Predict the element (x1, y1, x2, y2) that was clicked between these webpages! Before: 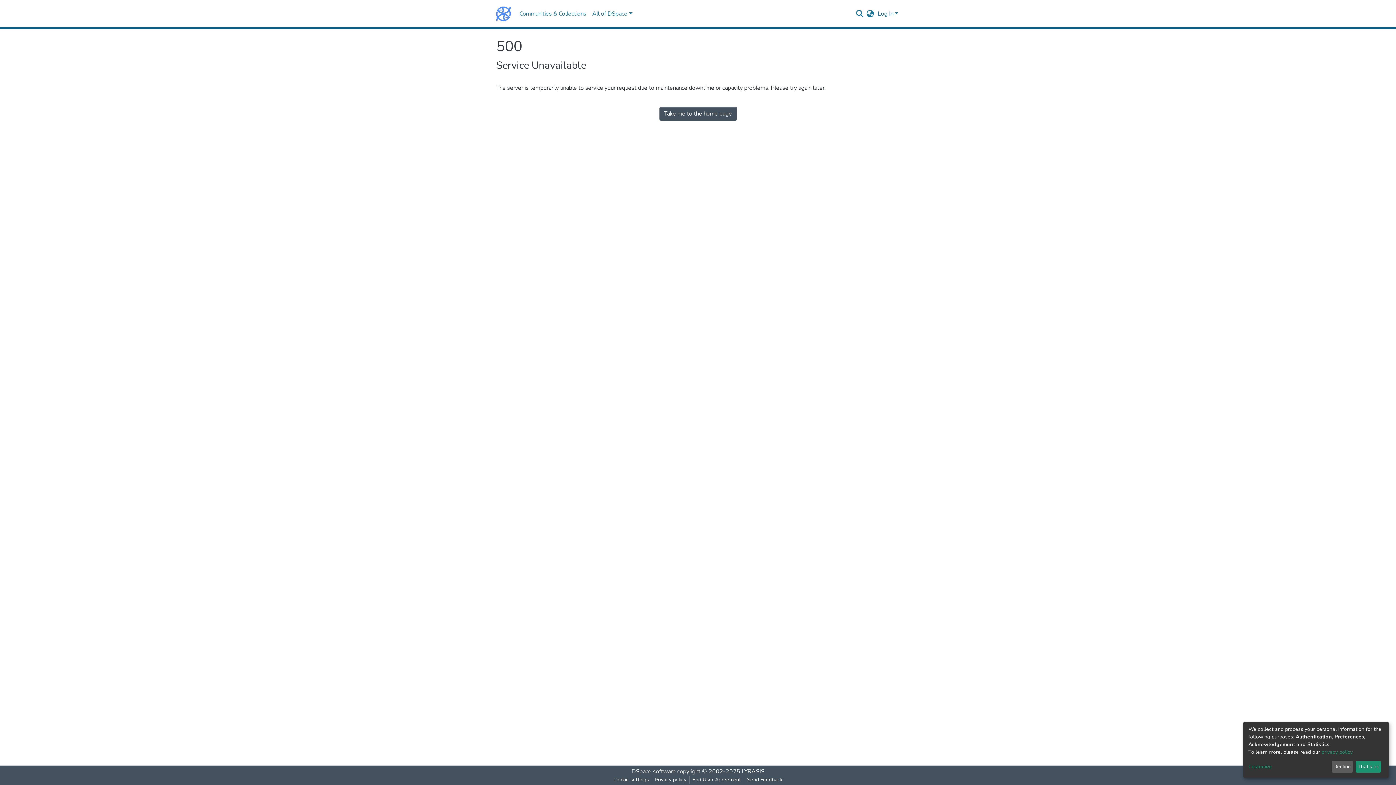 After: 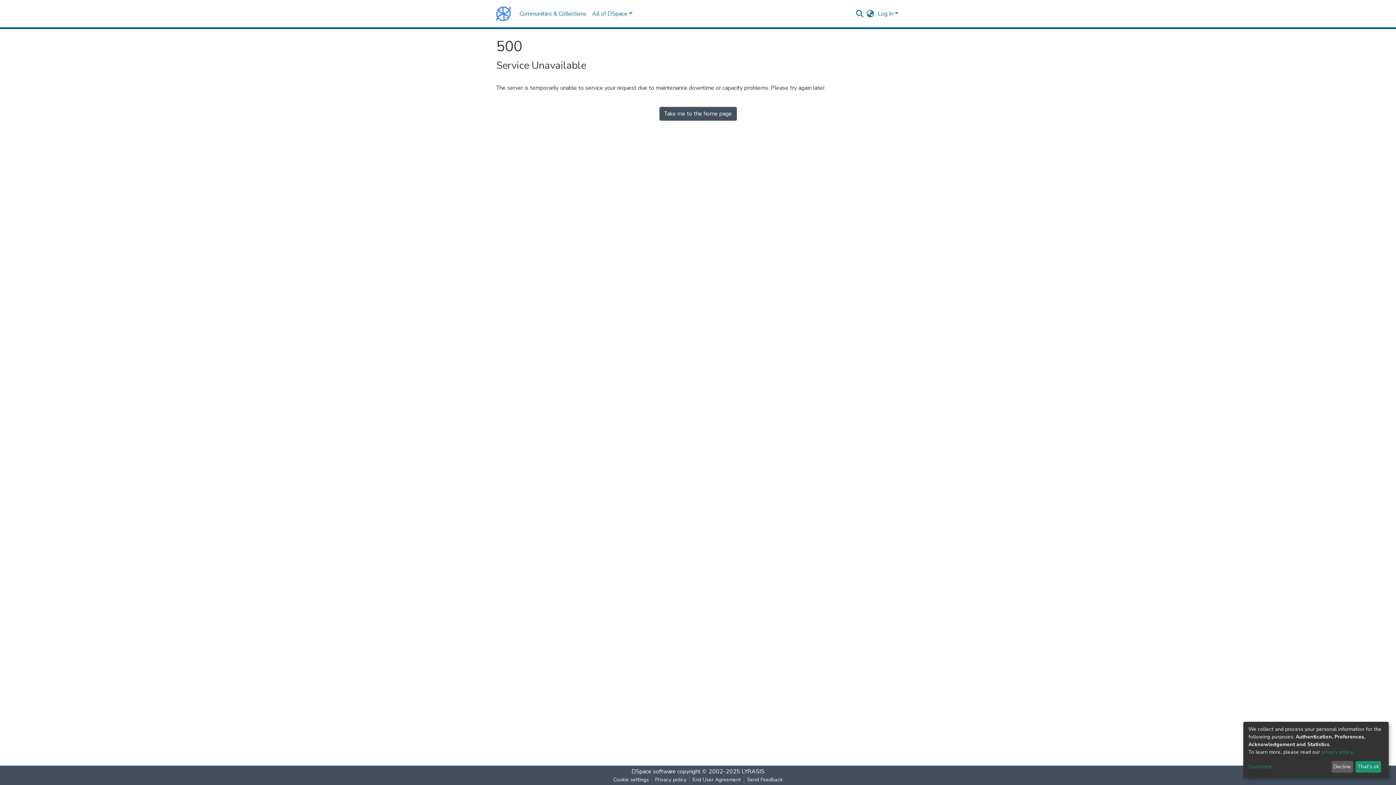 Action: bbox: (1321, 749, 1352, 755) label: privacy policy